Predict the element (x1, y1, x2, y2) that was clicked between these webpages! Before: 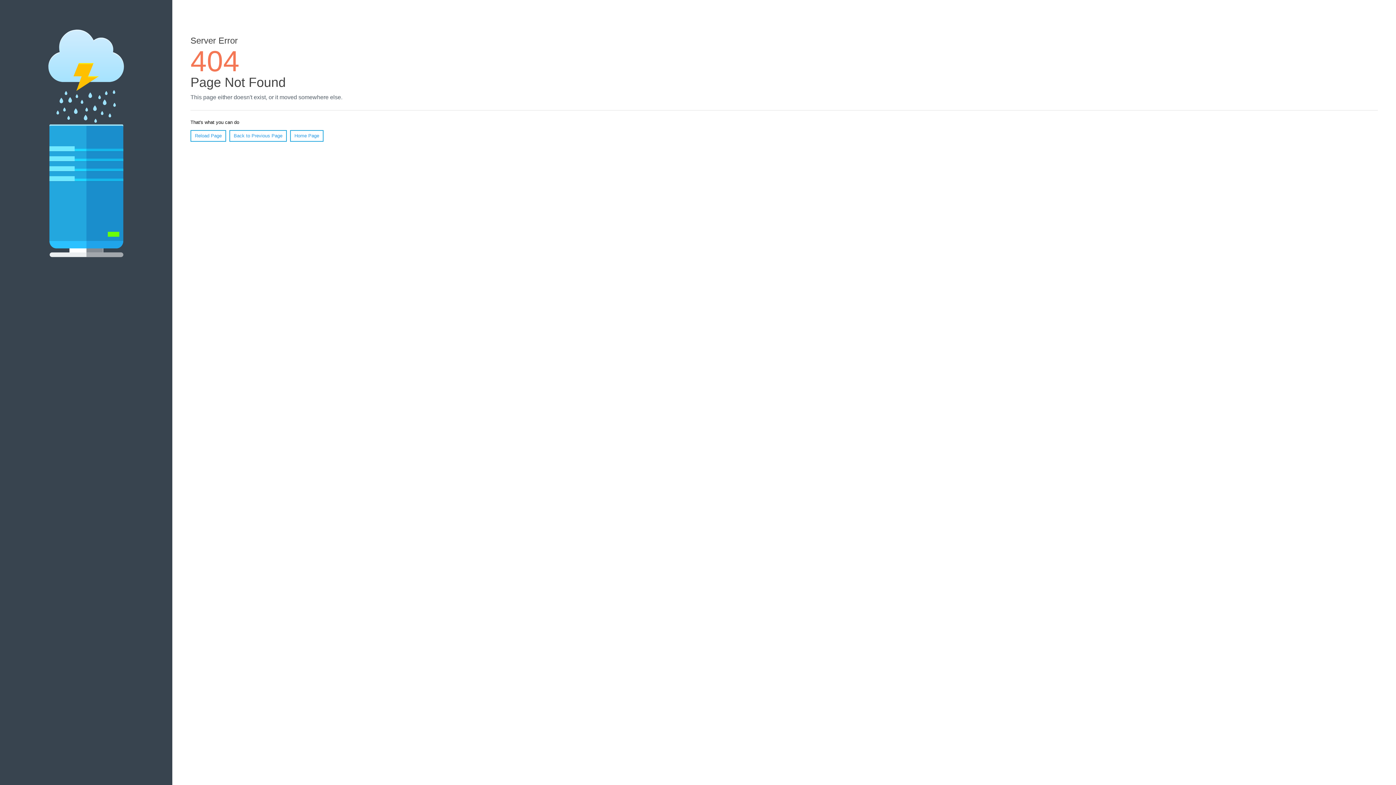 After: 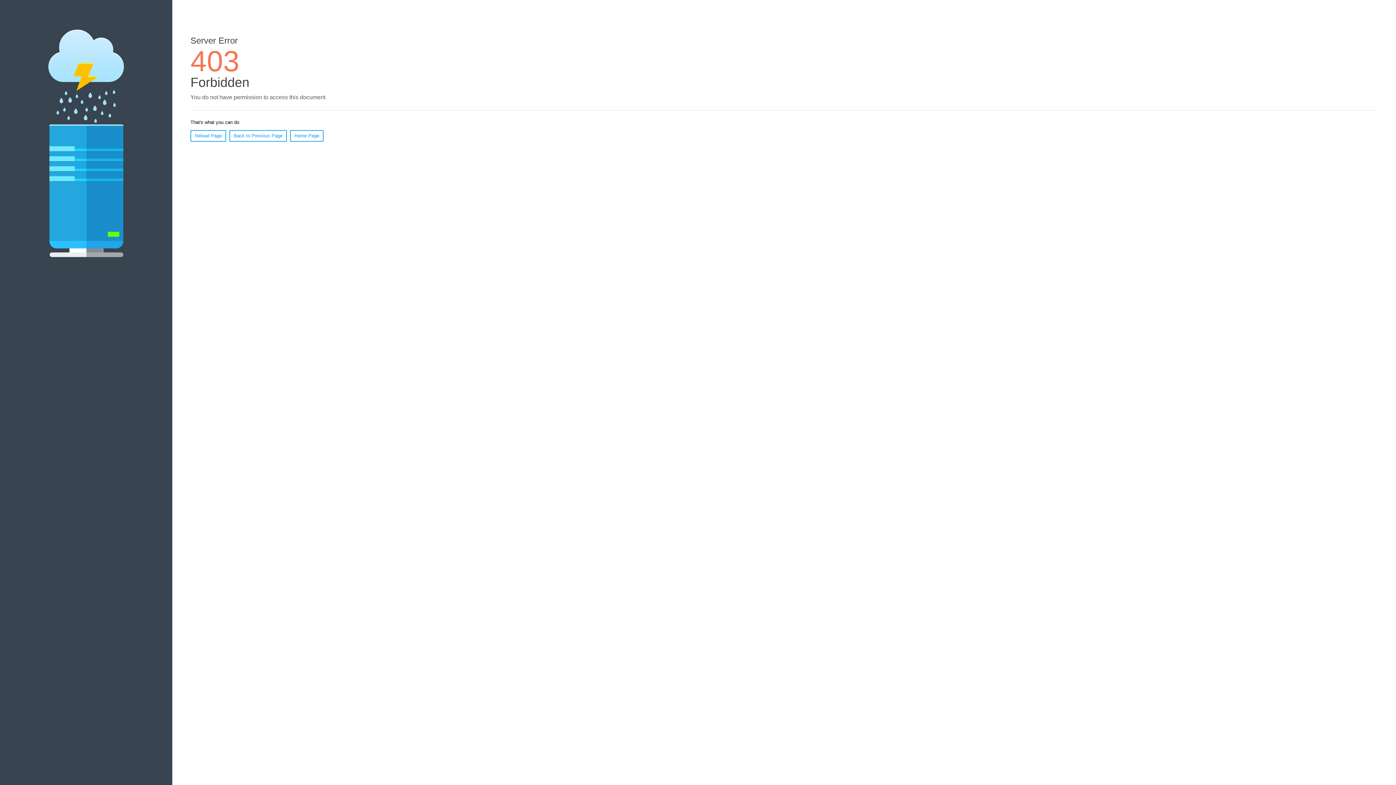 Action: bbox: (290, 130, 323, 141) label: Home Page